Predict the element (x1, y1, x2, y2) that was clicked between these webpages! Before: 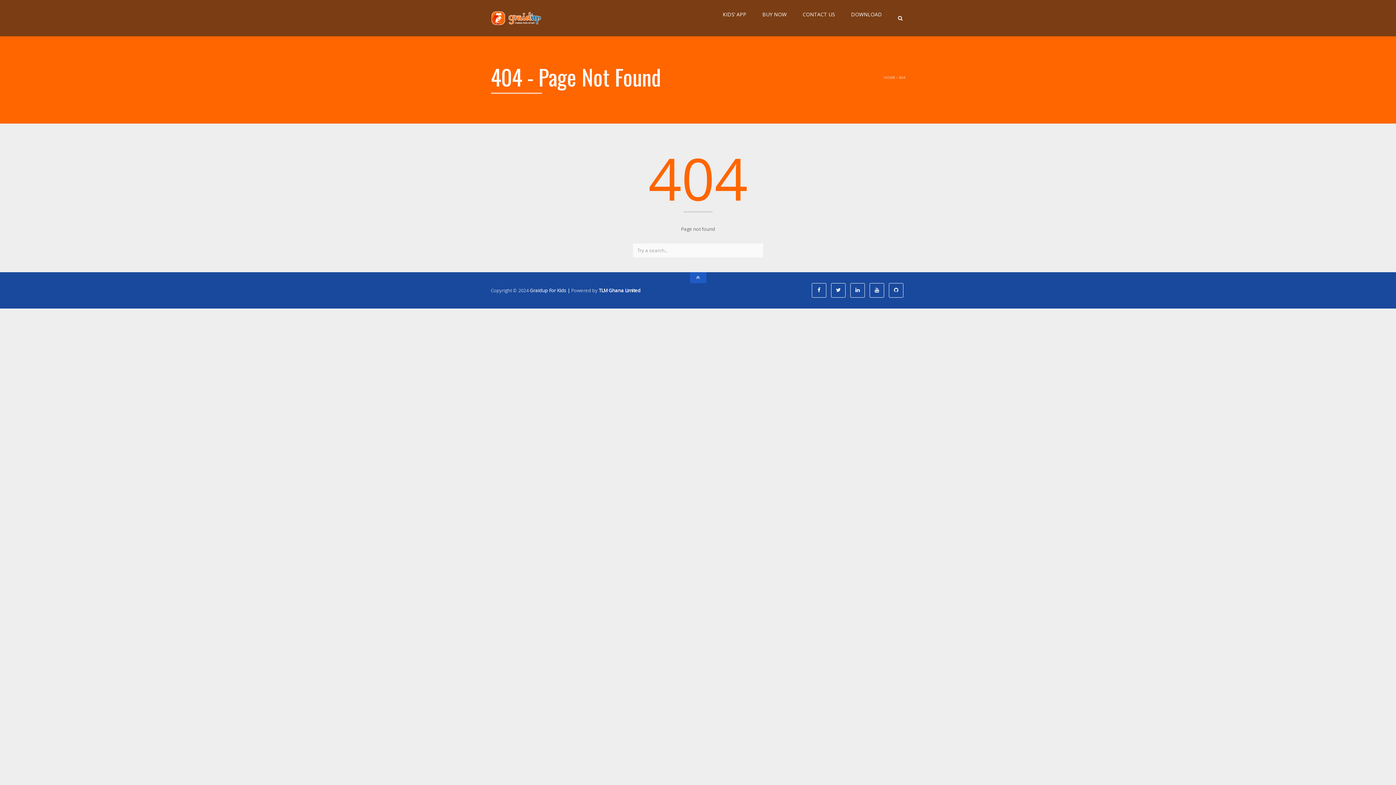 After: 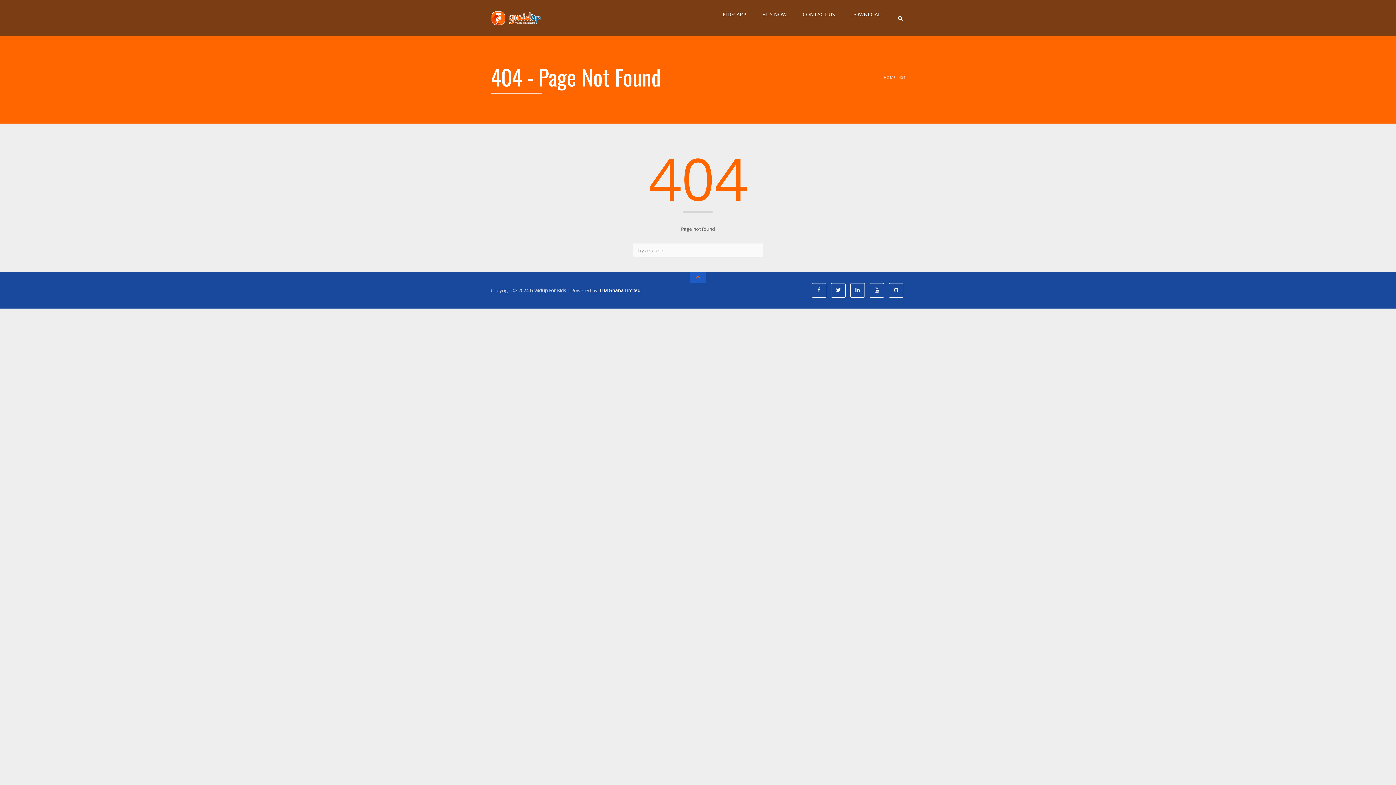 Action: bbox: (690, 272, 706, 283)